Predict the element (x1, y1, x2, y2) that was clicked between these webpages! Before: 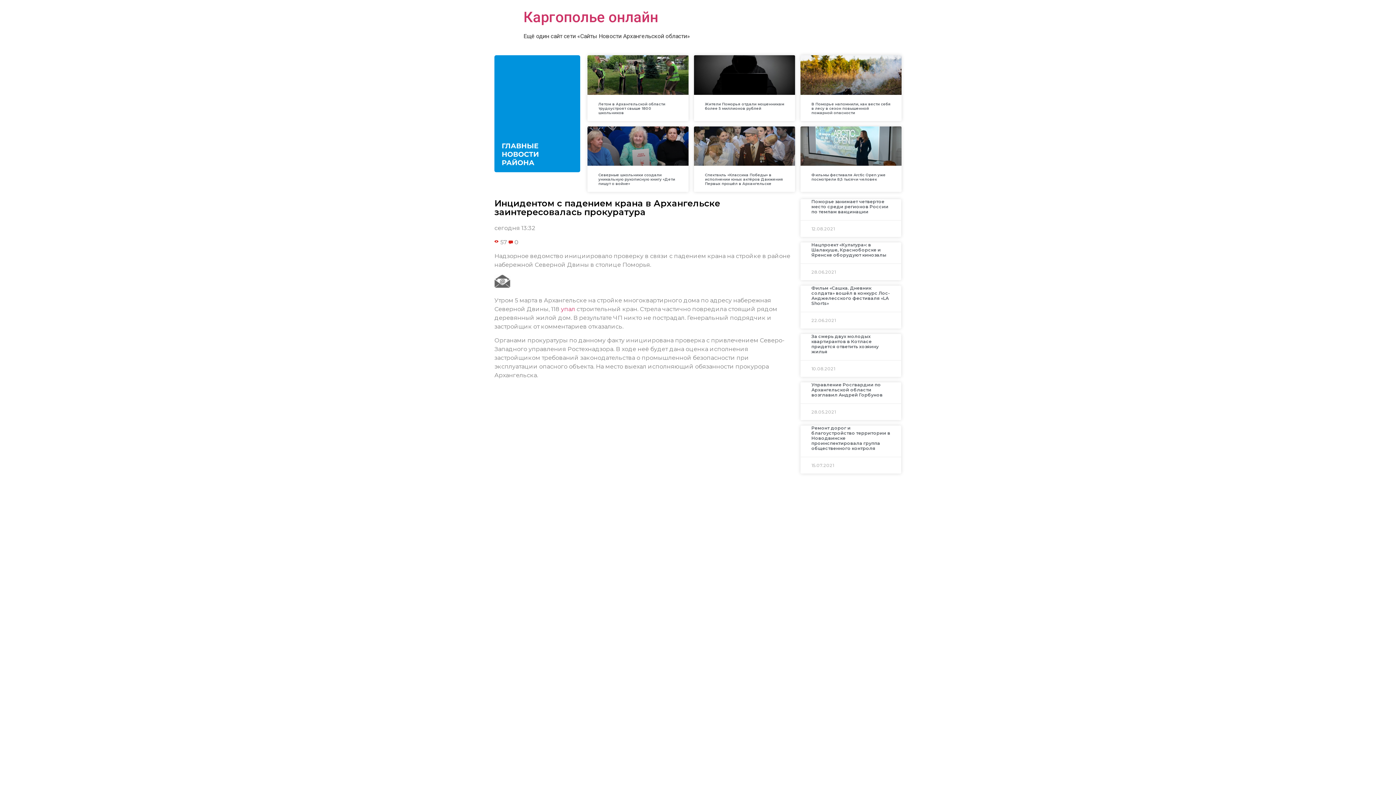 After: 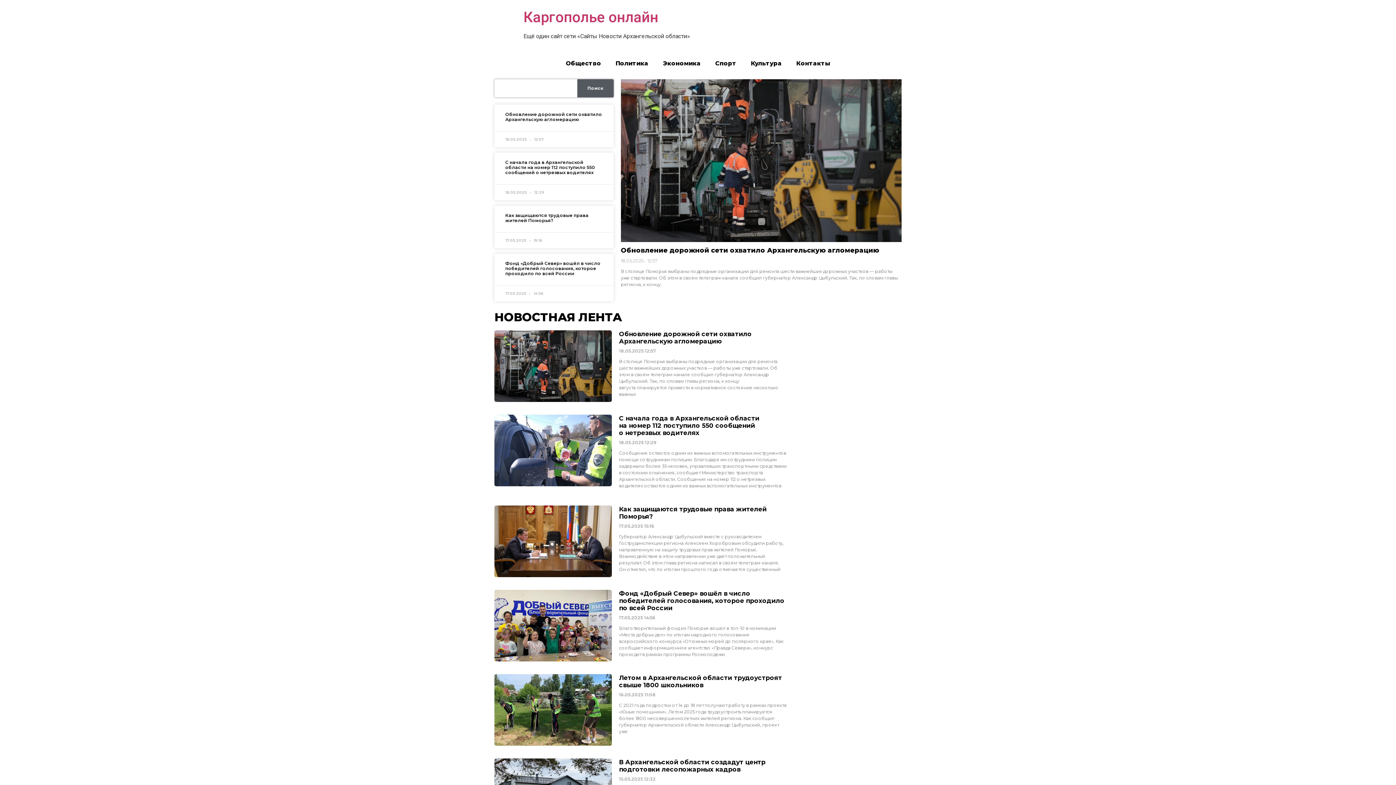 Action: label: Каргополье онлайн bbox: (523, 8, 658, 25)